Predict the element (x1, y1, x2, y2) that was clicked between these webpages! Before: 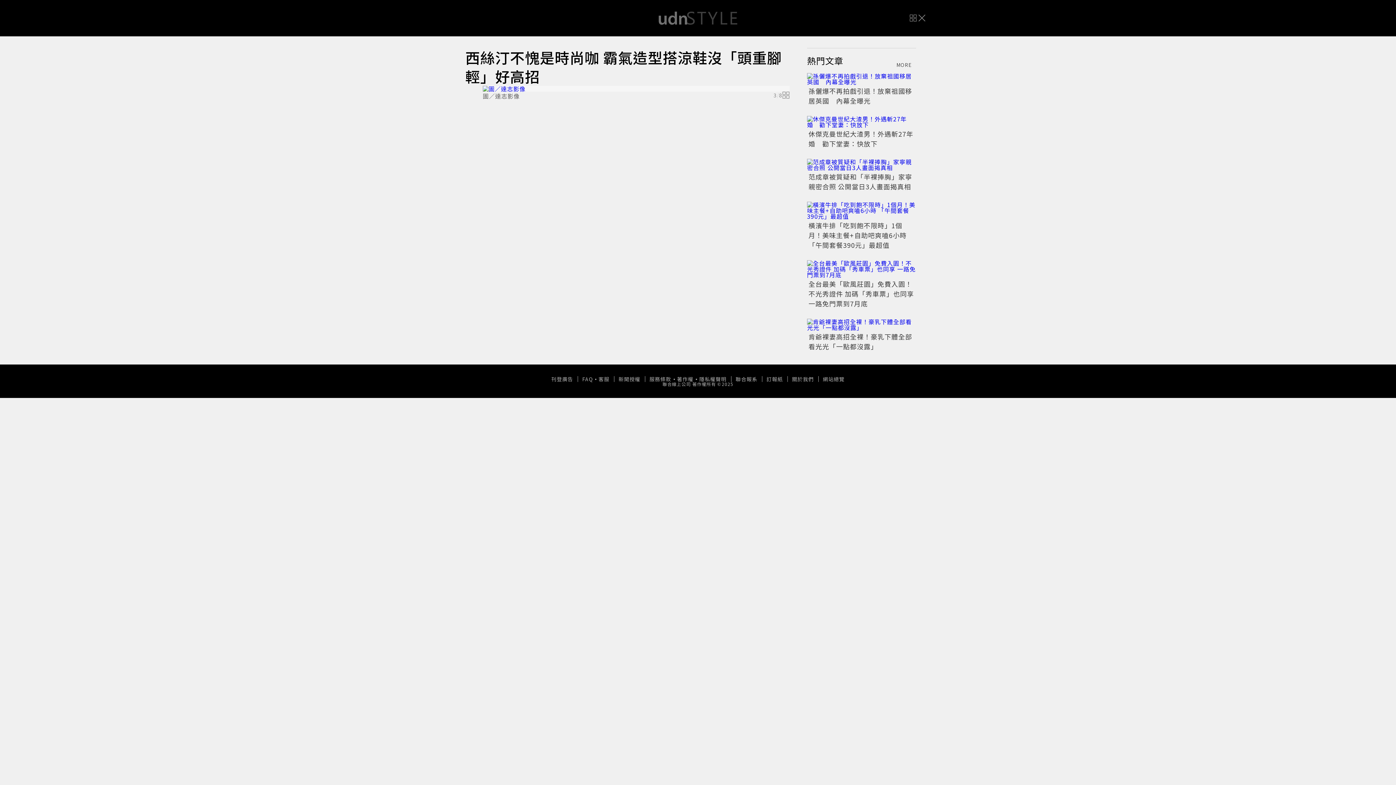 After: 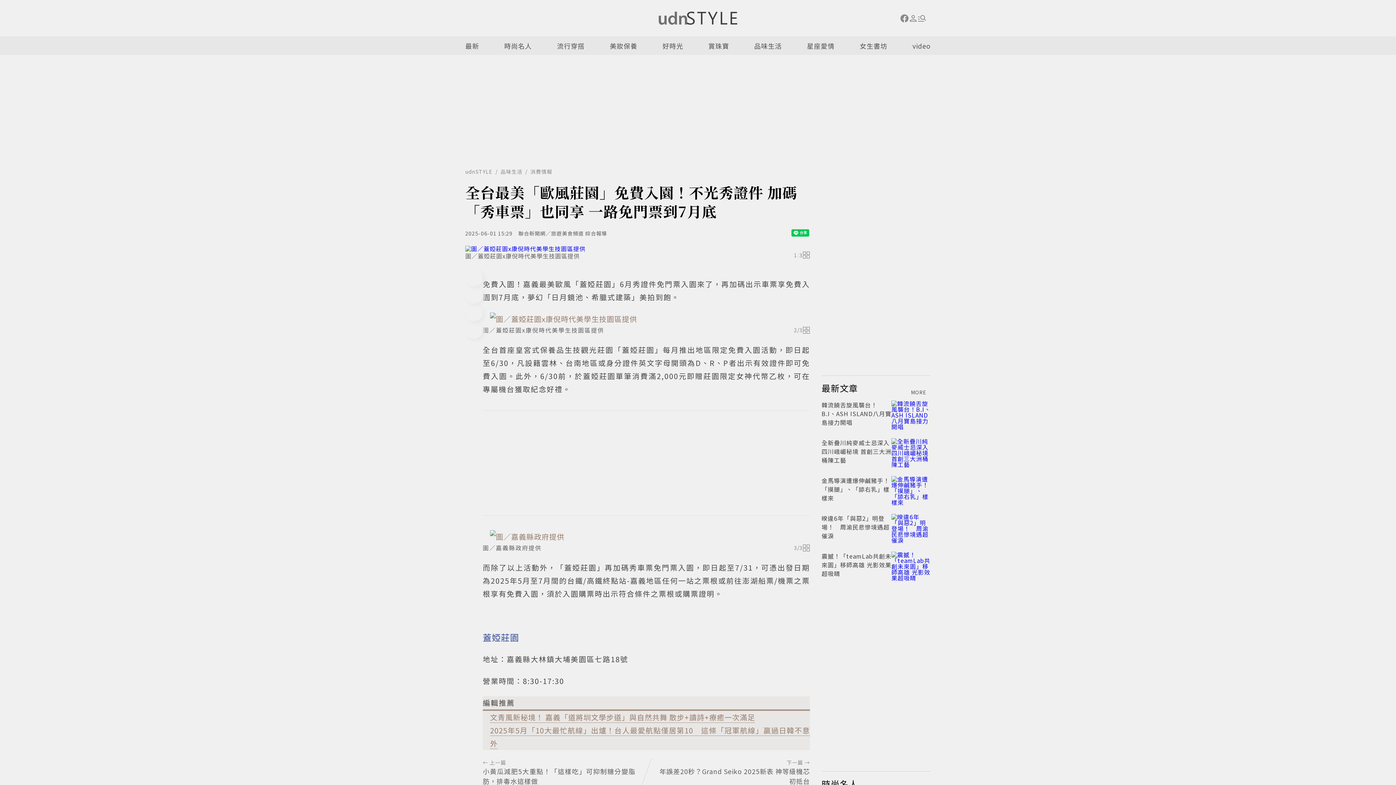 Action: label: 全台最美「歐風莊園」免費入園！不光秀證件 加碼「秀車票」也同享 一路免門票到7月底 bbox: (808, 279, 914, 308)